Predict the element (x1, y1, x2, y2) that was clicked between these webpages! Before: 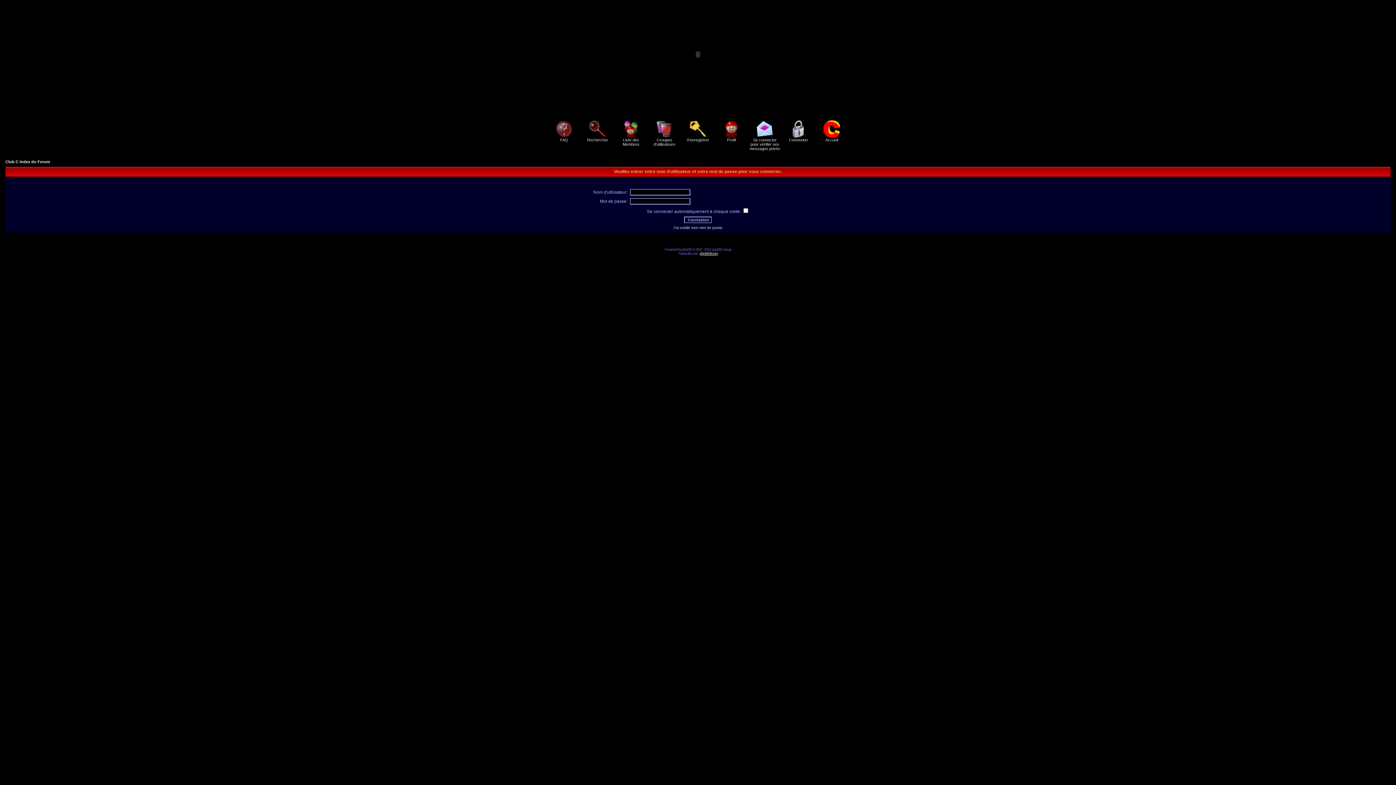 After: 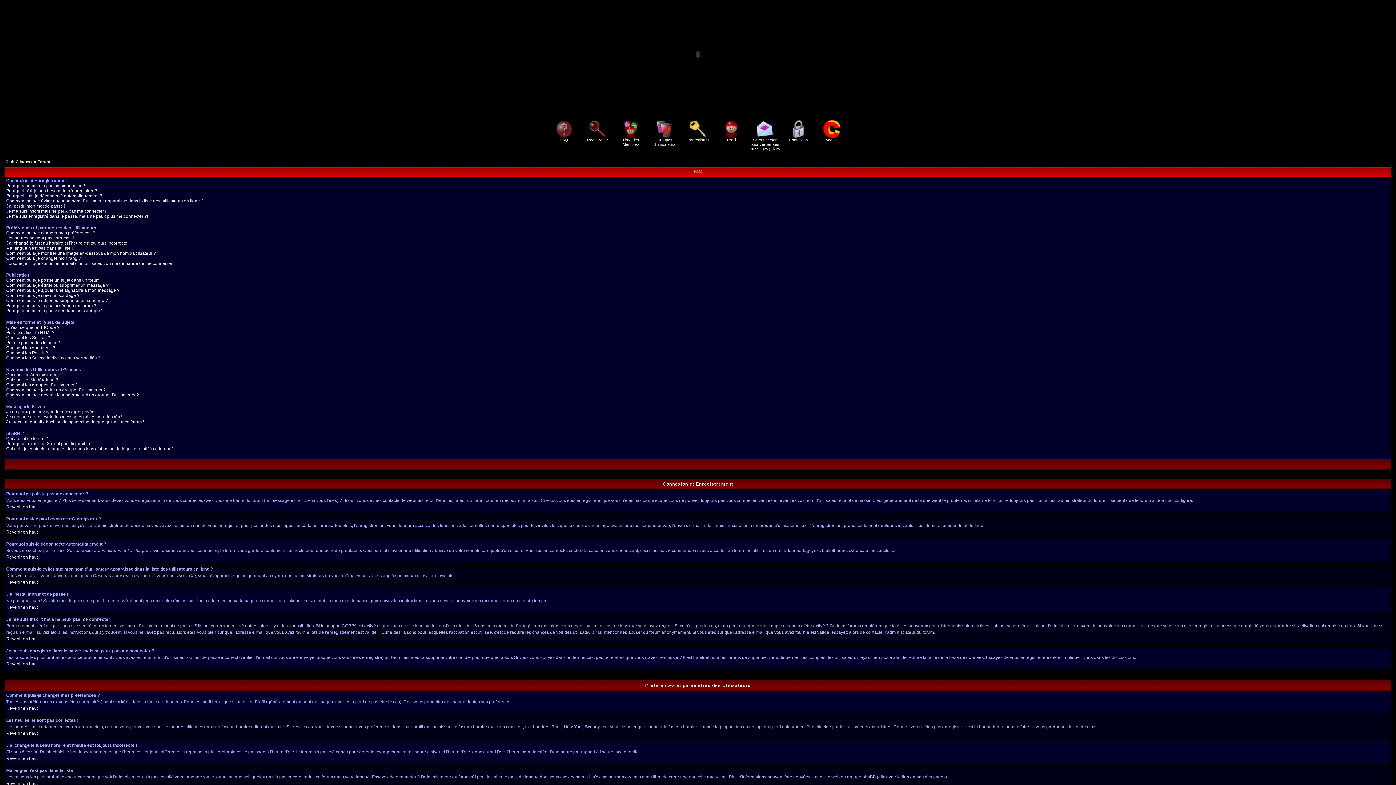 Action: bbox: (554, 134, 574, 142) label: 
FAQ